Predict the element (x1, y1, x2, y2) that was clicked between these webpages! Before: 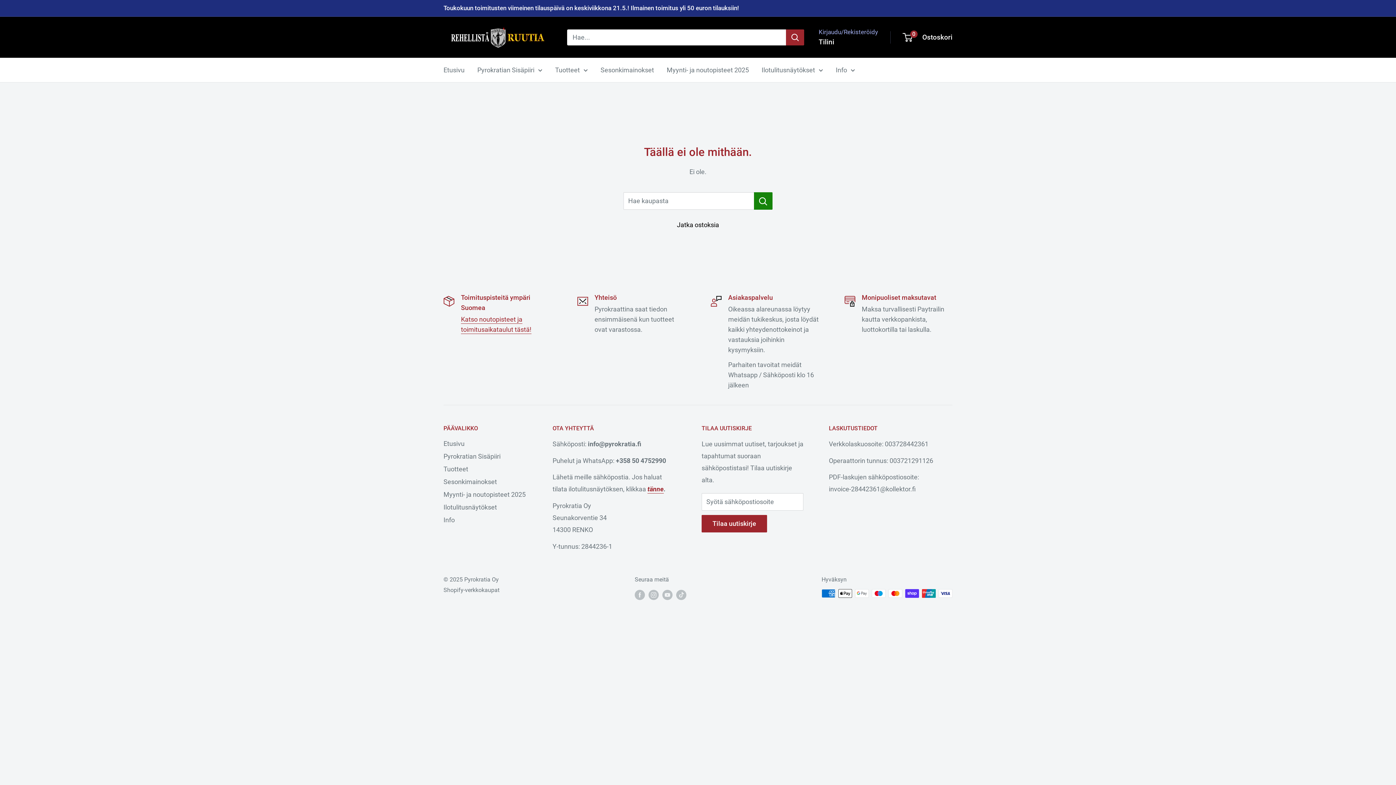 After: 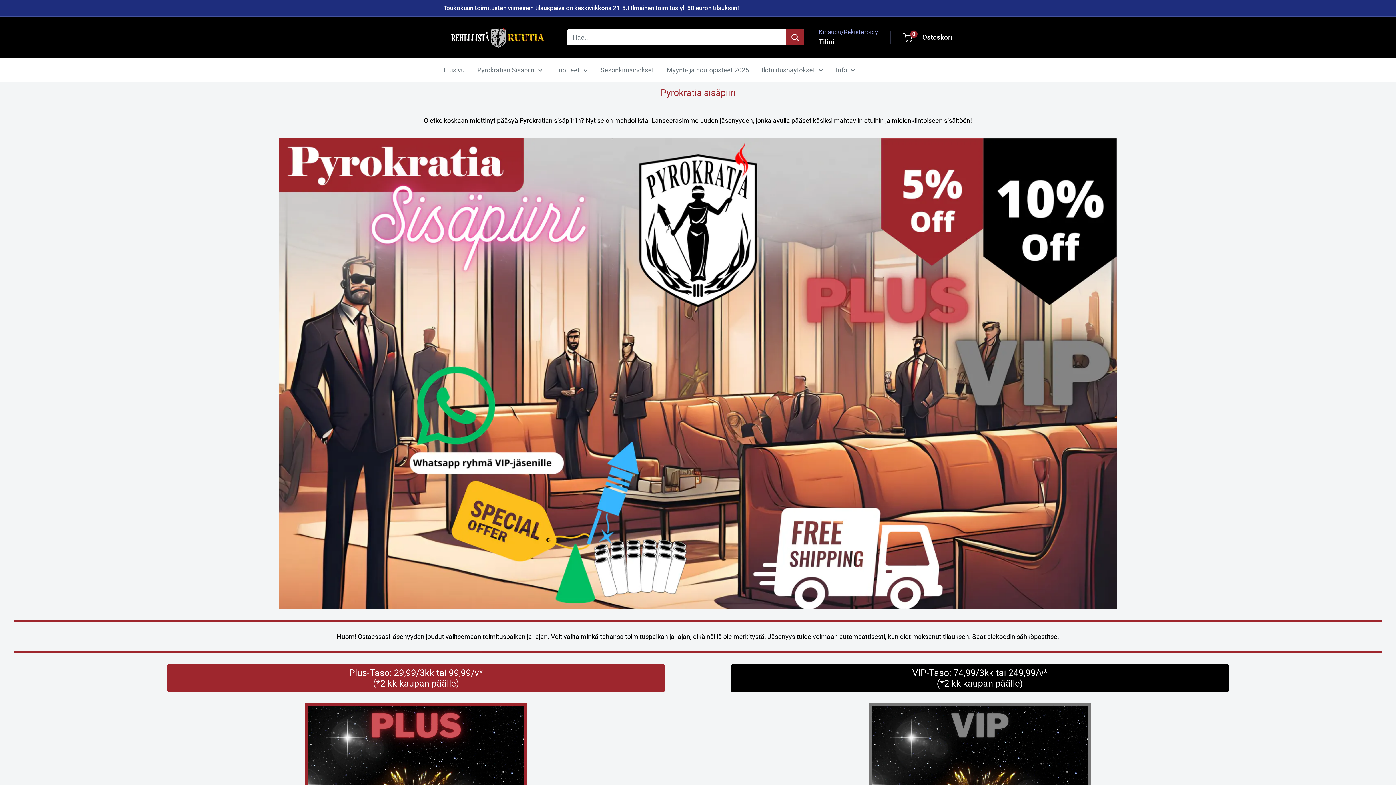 Action: bbox: (443, 450, 527, 462) label: Pyrokratian Sisäpiiri